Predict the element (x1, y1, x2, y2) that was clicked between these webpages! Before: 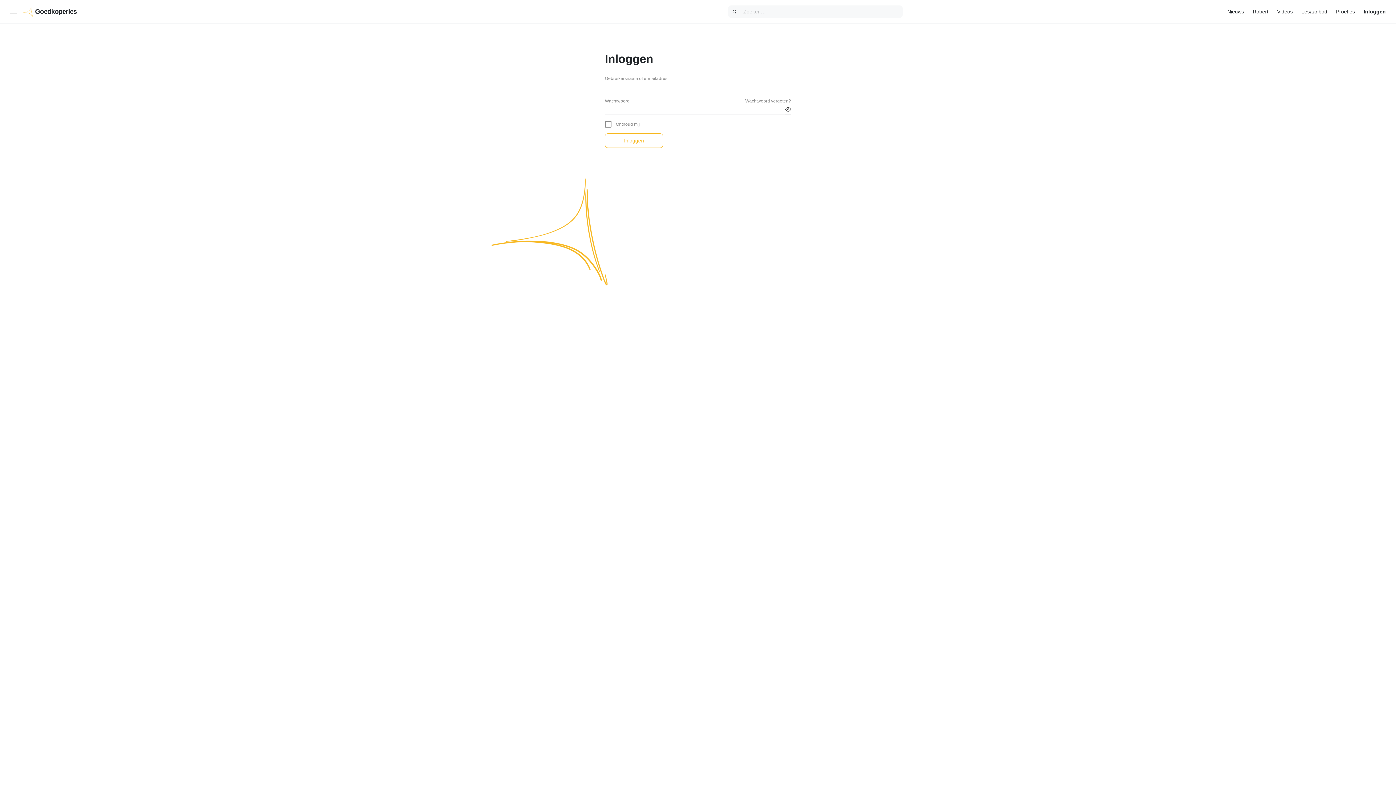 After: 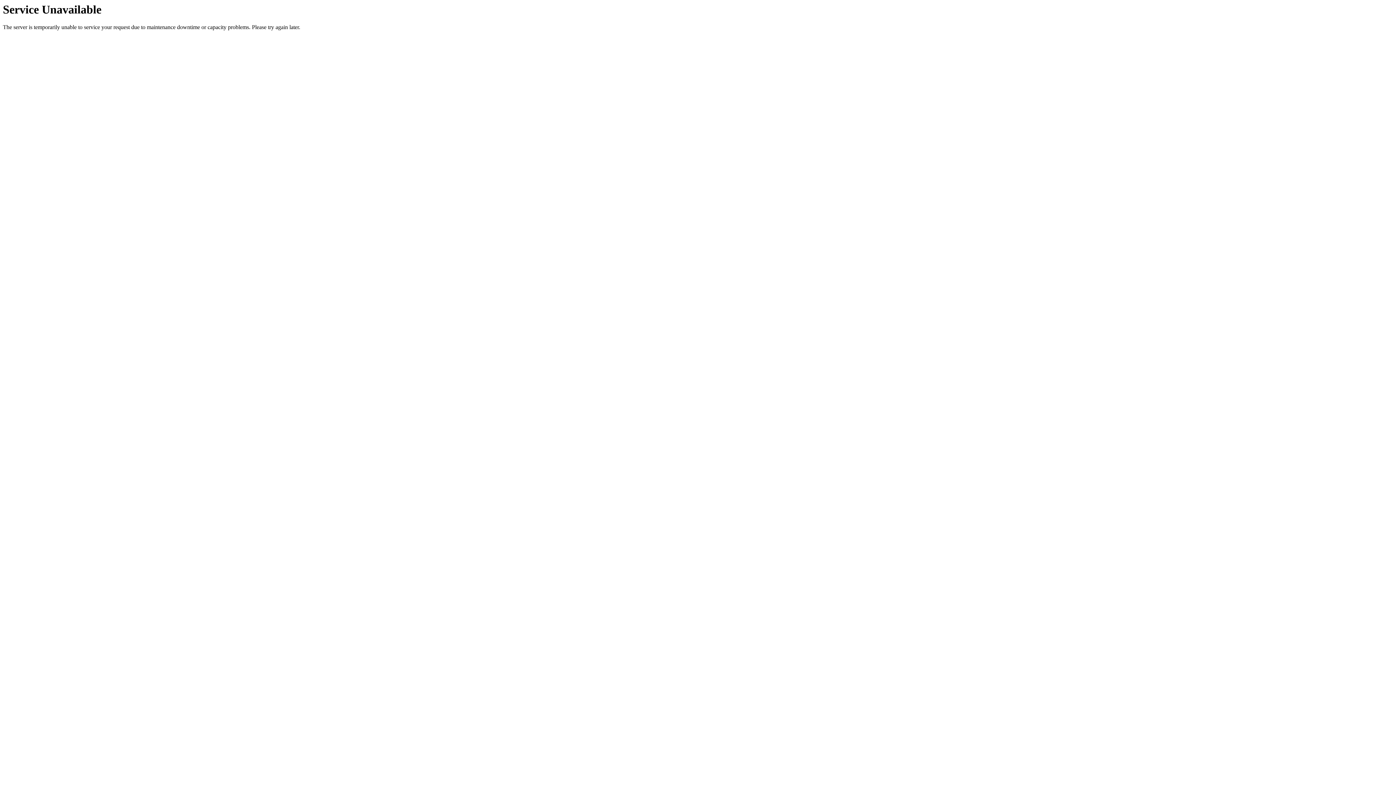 Action: bbox: (35, 7, 76, 15) label: Goedkoperles